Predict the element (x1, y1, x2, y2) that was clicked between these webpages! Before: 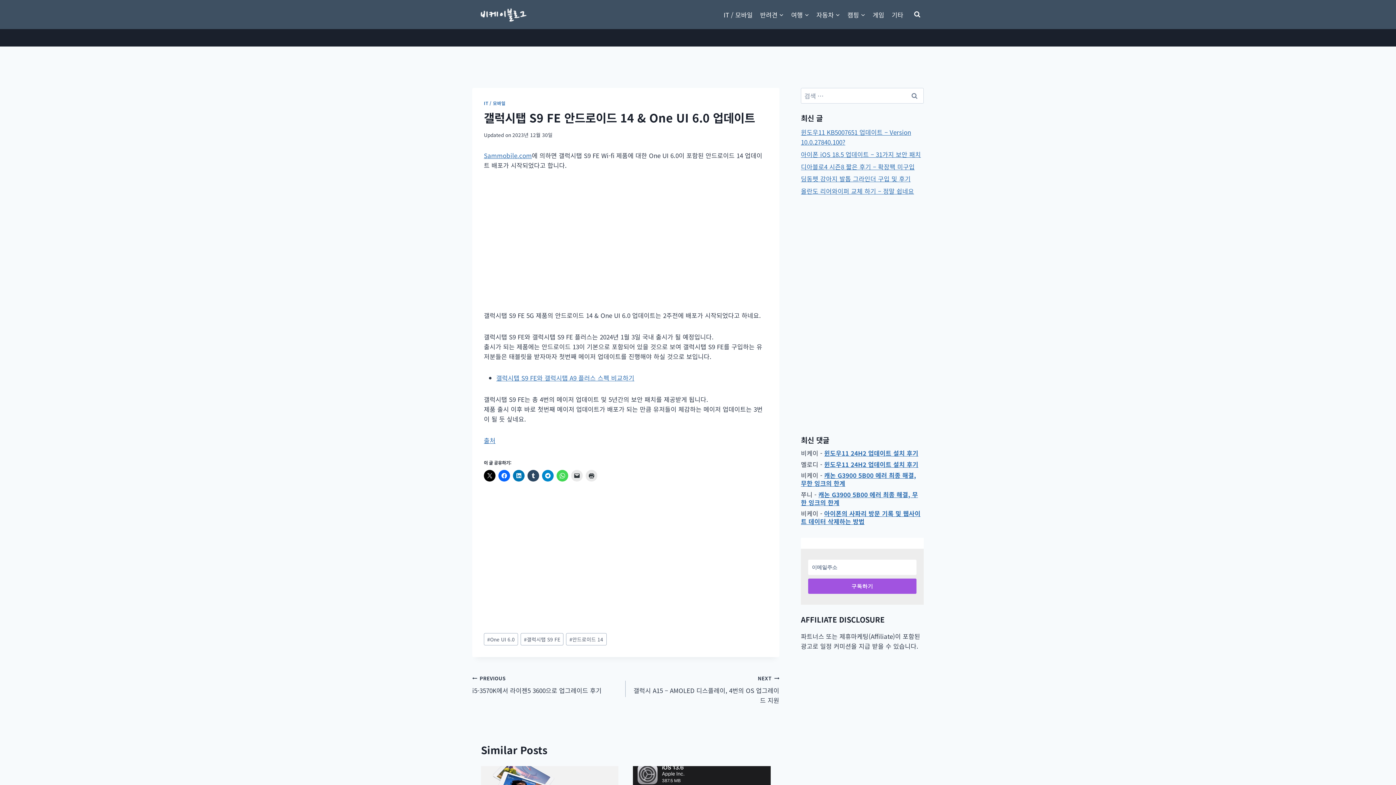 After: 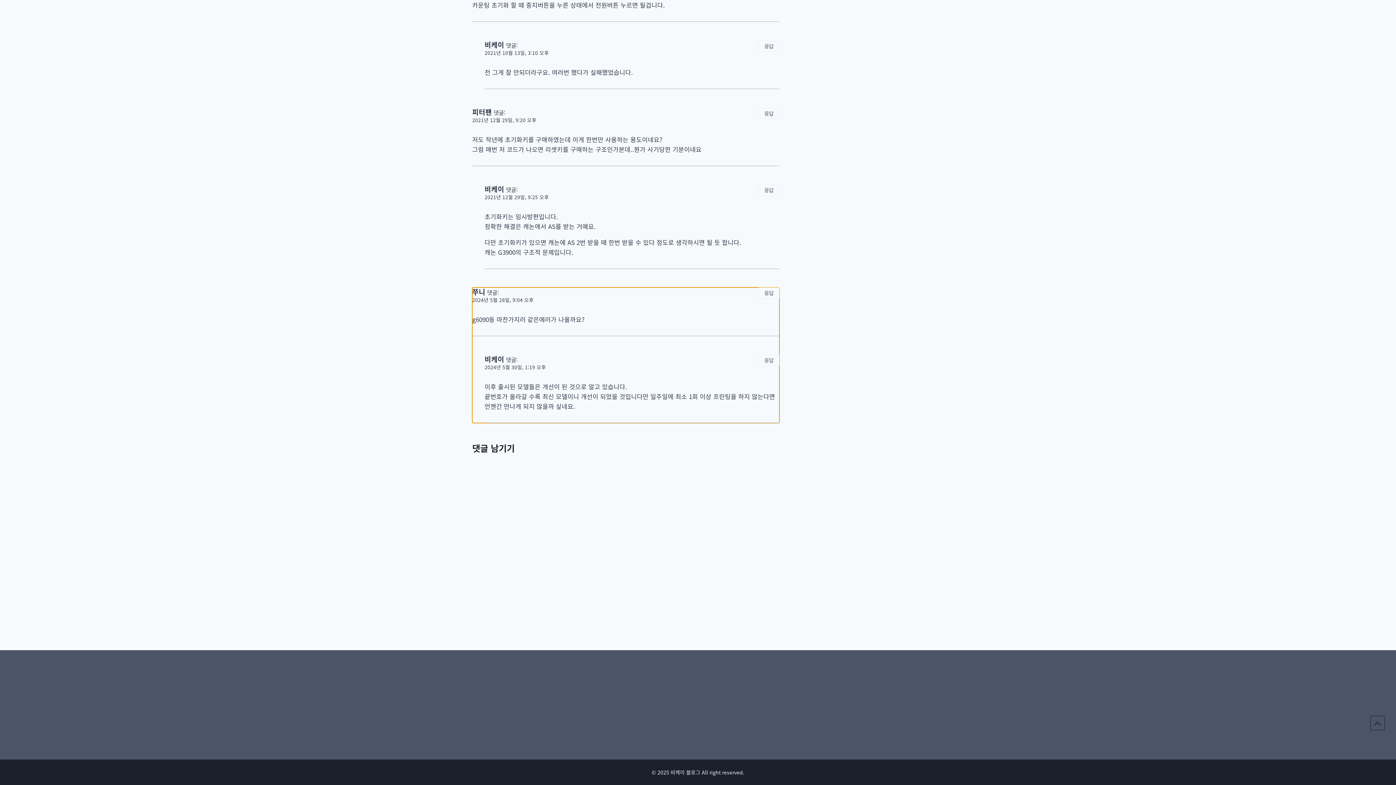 Action: label: 캐논 G3900 5B00 에러 최종 해결, 무한 잉크의 한계 bbox: (801, 490, 918, 507)